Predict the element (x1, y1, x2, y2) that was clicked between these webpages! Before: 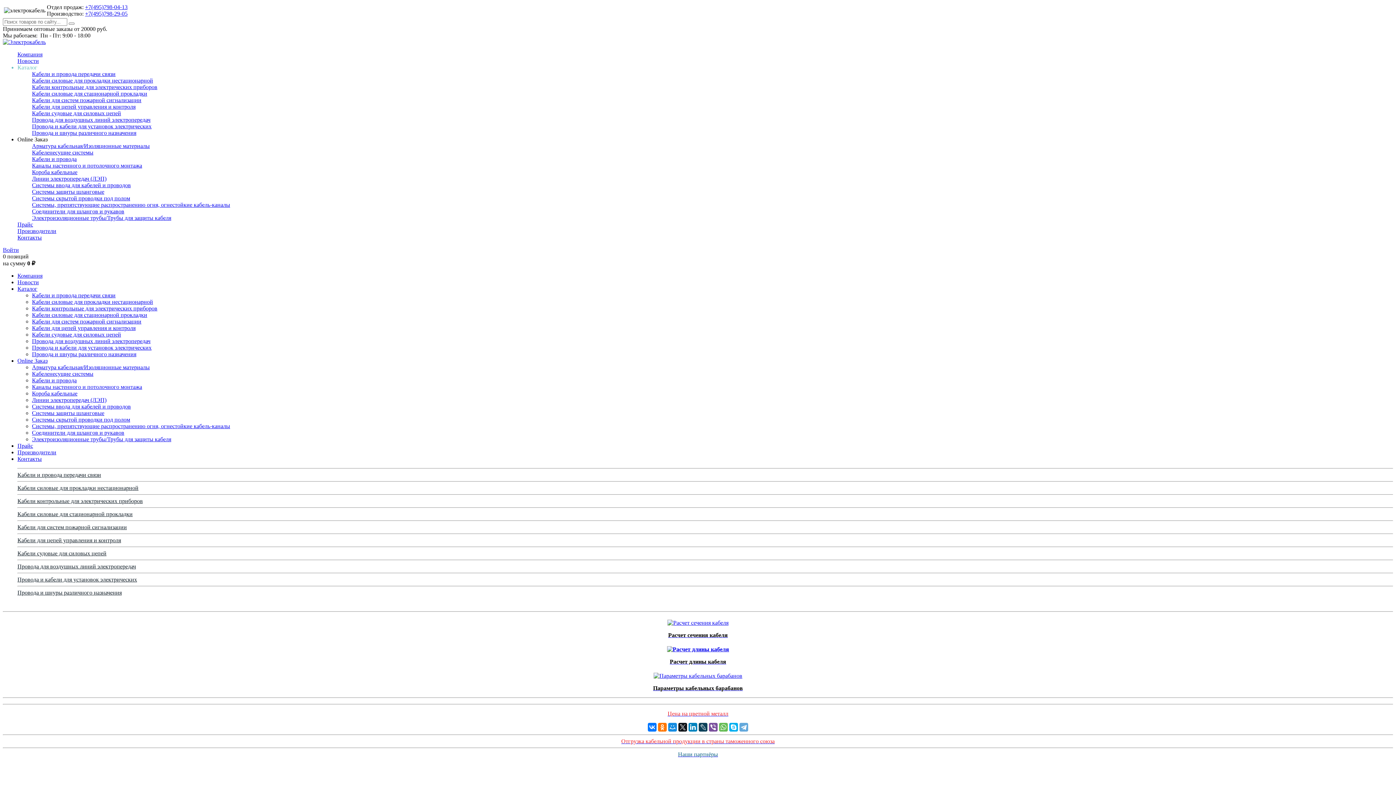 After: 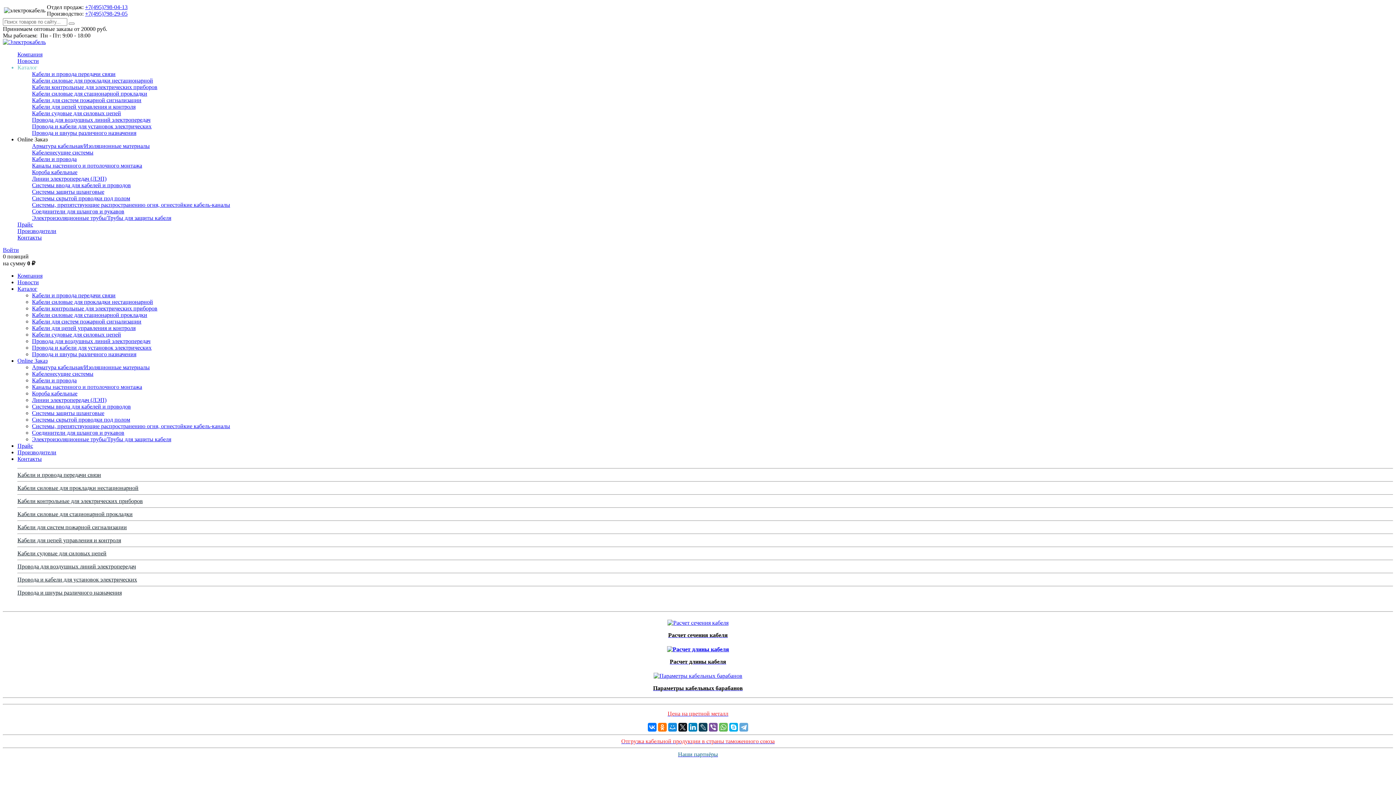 Action: bbox: (17, 285, 37, 292) label: Каталог